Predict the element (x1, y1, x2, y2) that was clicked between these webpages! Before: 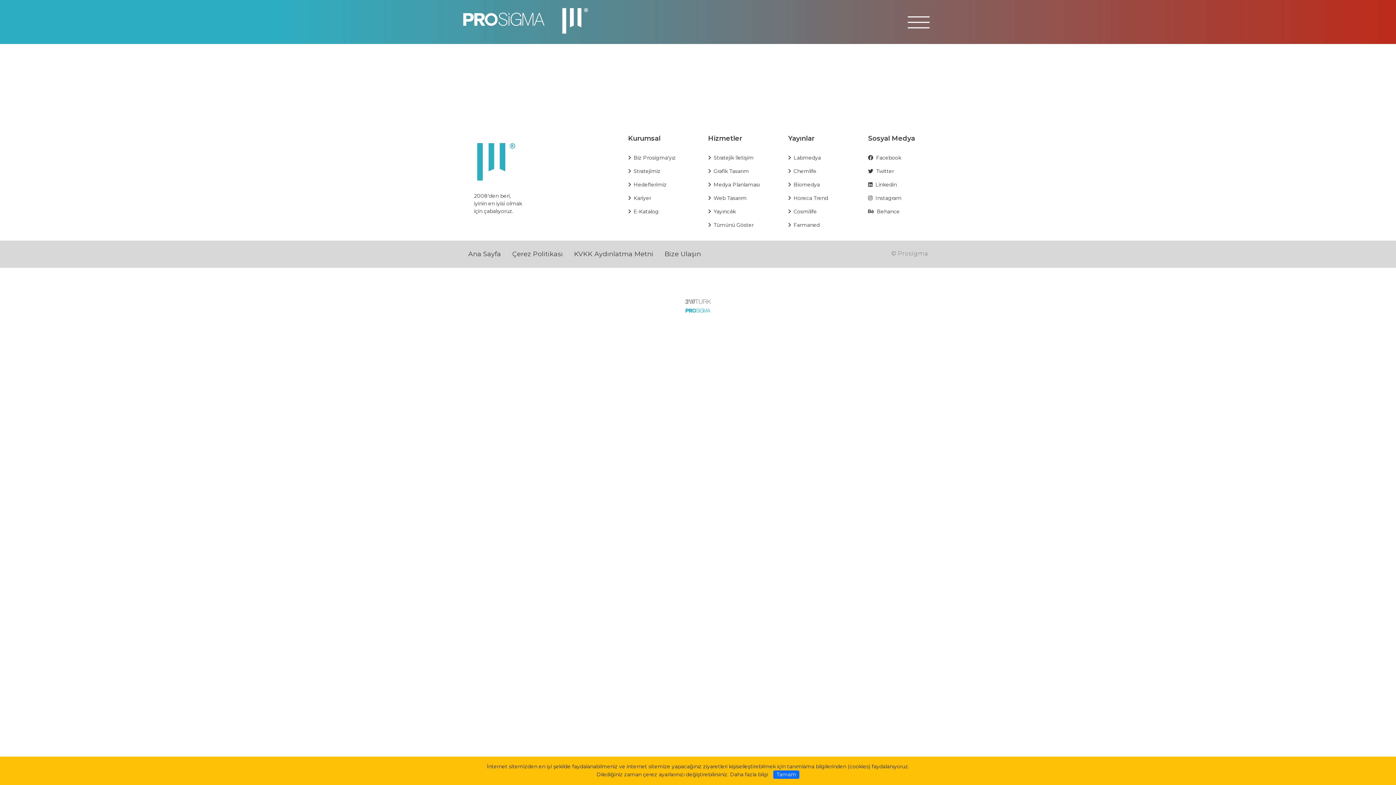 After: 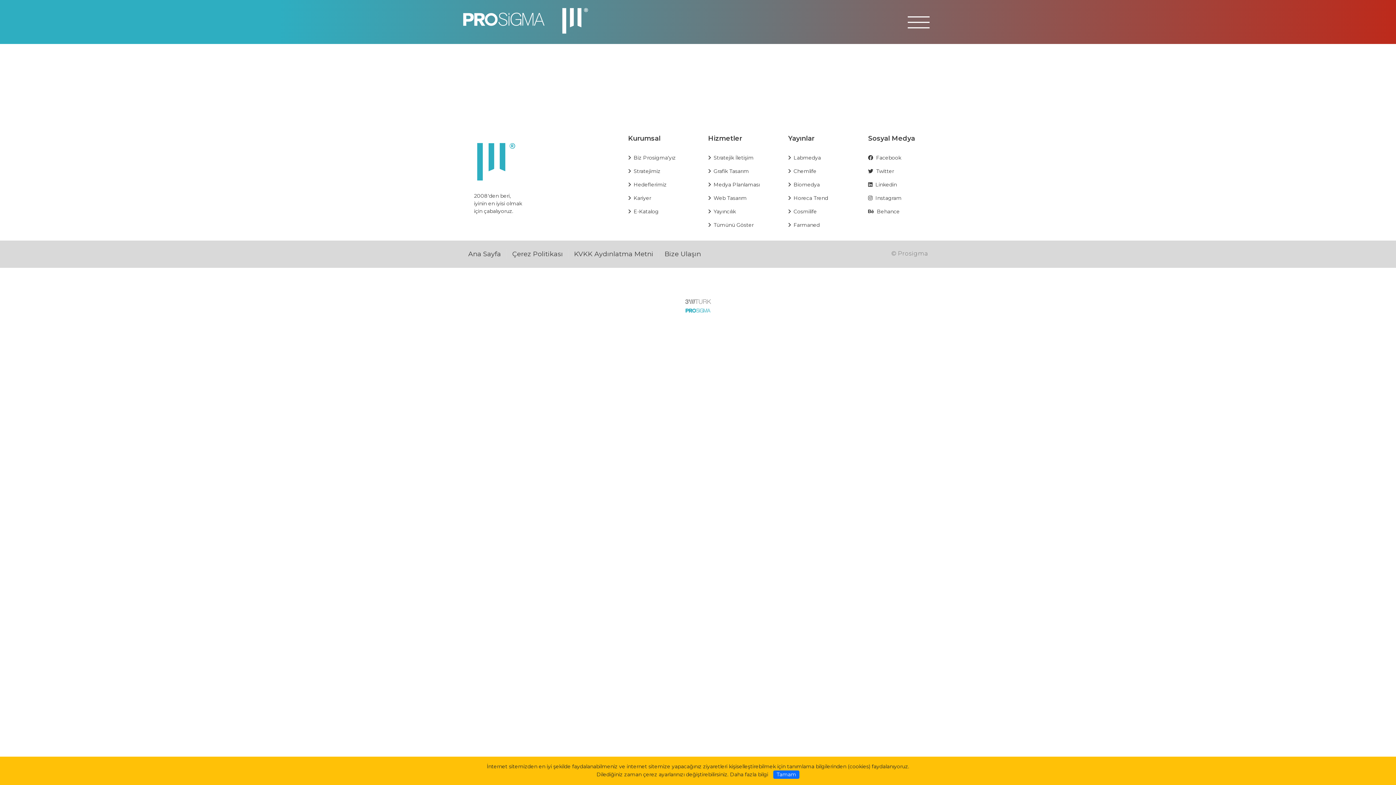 Action: bbox: (685, 297, 711, 304)